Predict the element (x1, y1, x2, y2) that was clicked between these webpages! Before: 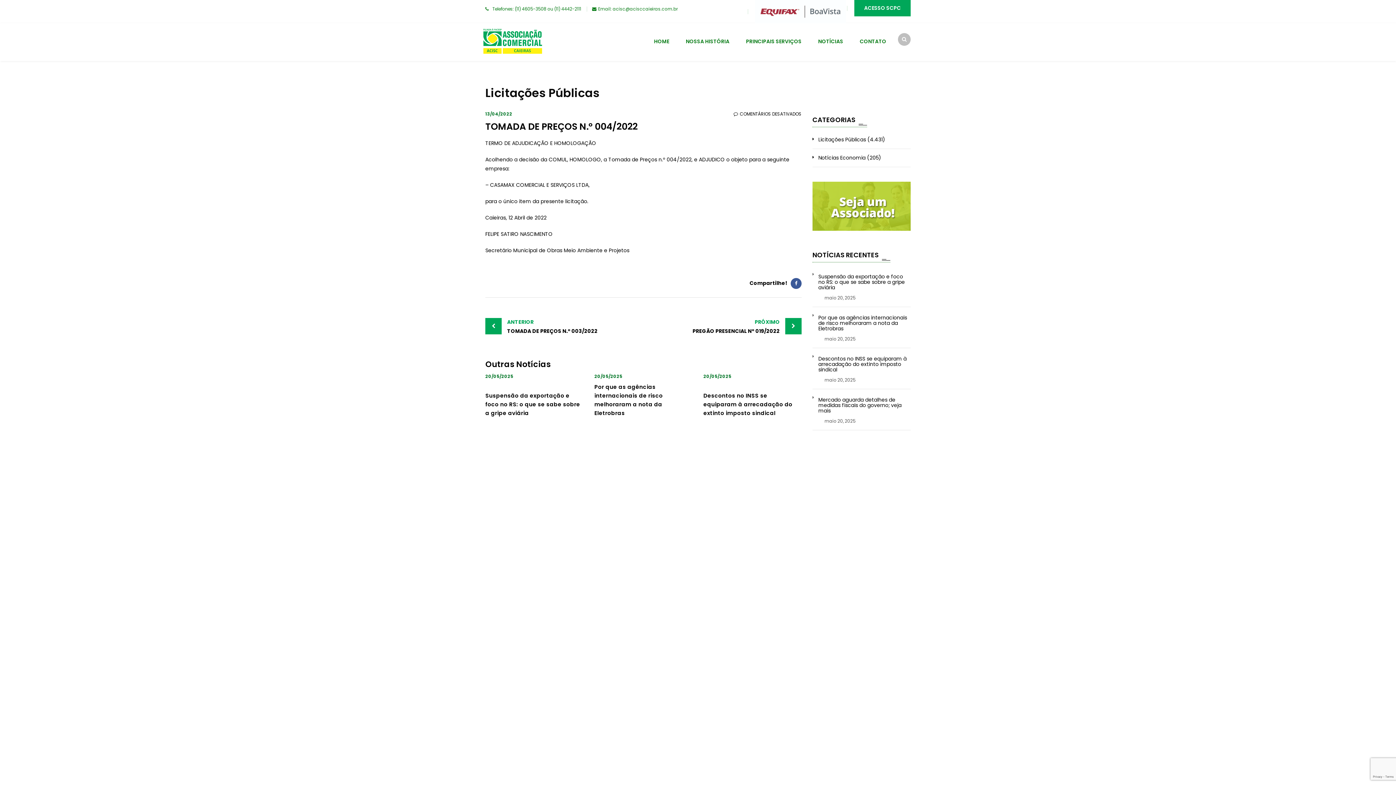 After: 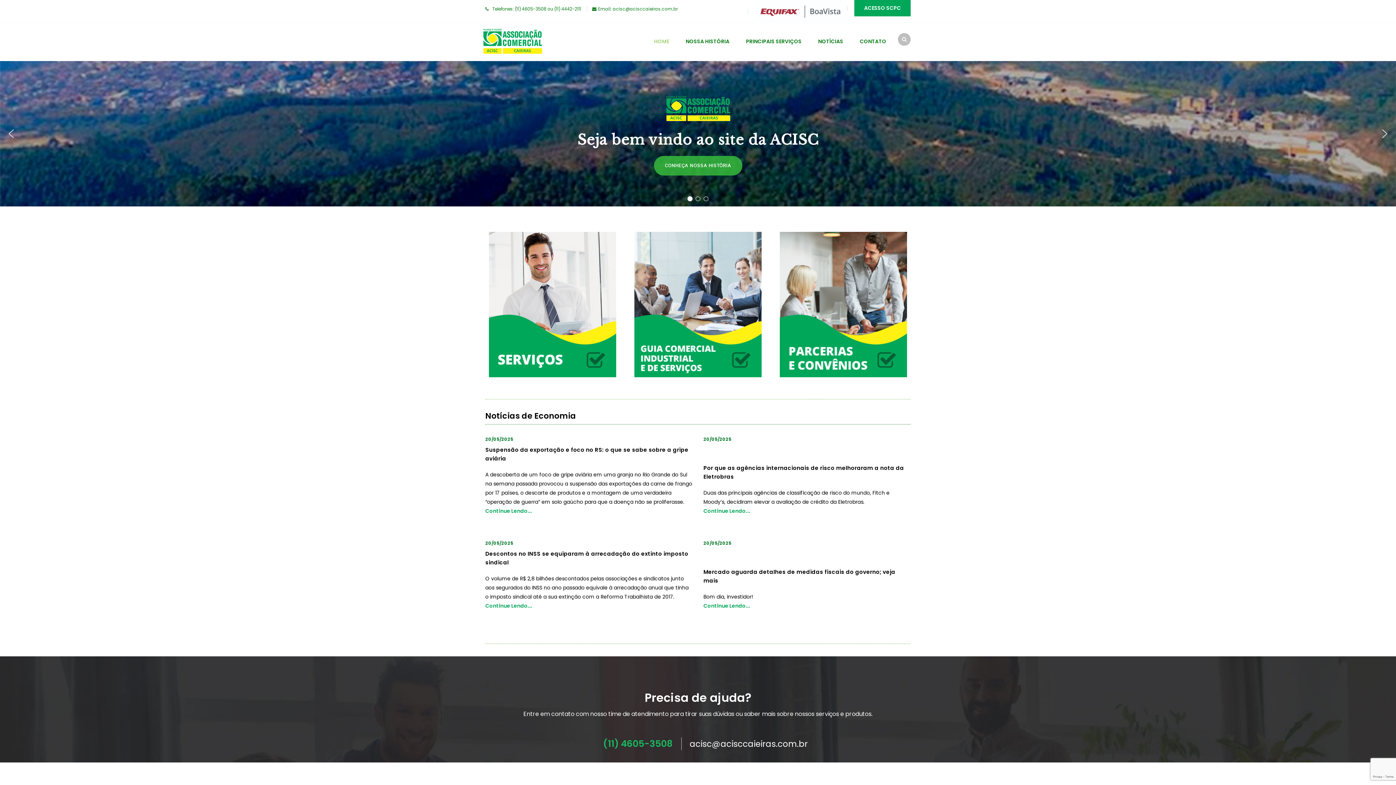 Action: label: HOME bbox: (654, 23, 669, 59)